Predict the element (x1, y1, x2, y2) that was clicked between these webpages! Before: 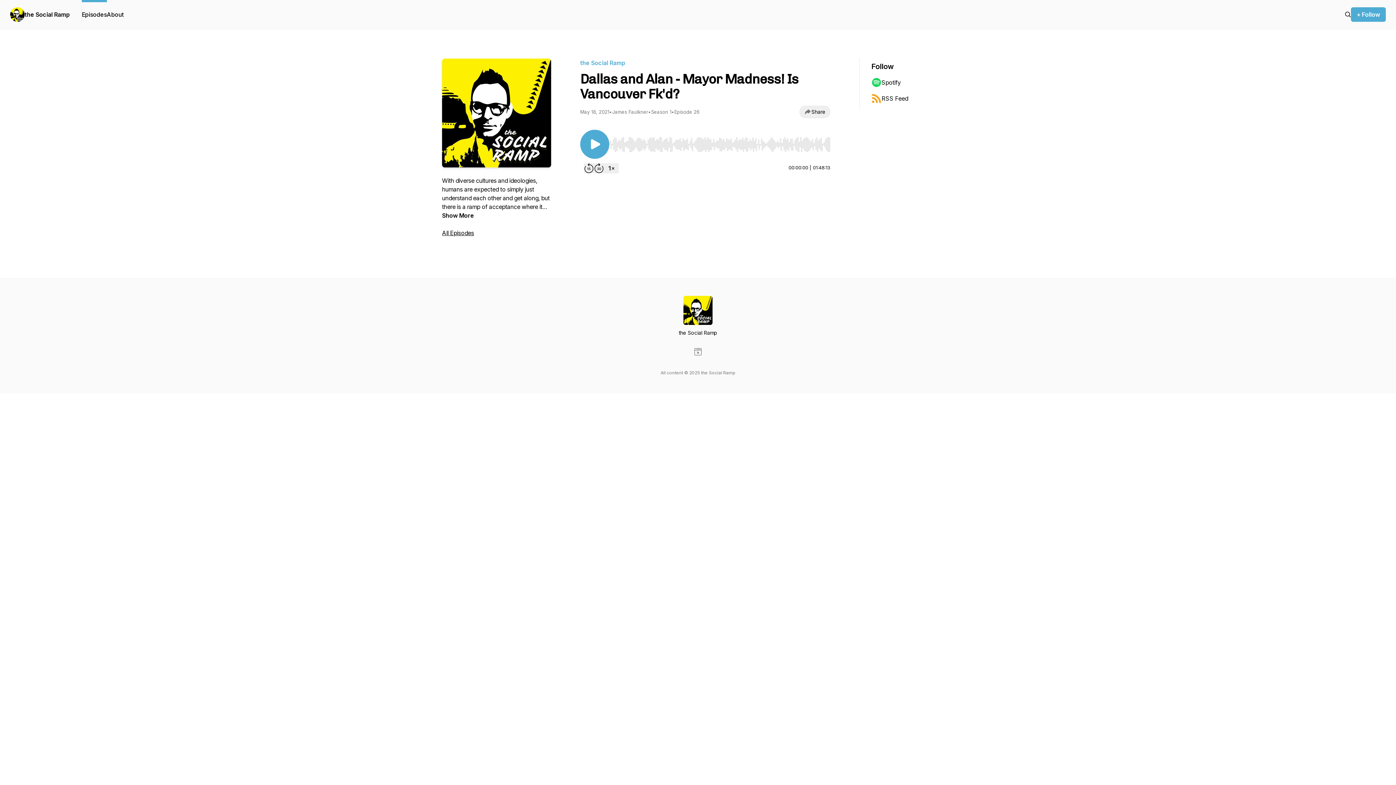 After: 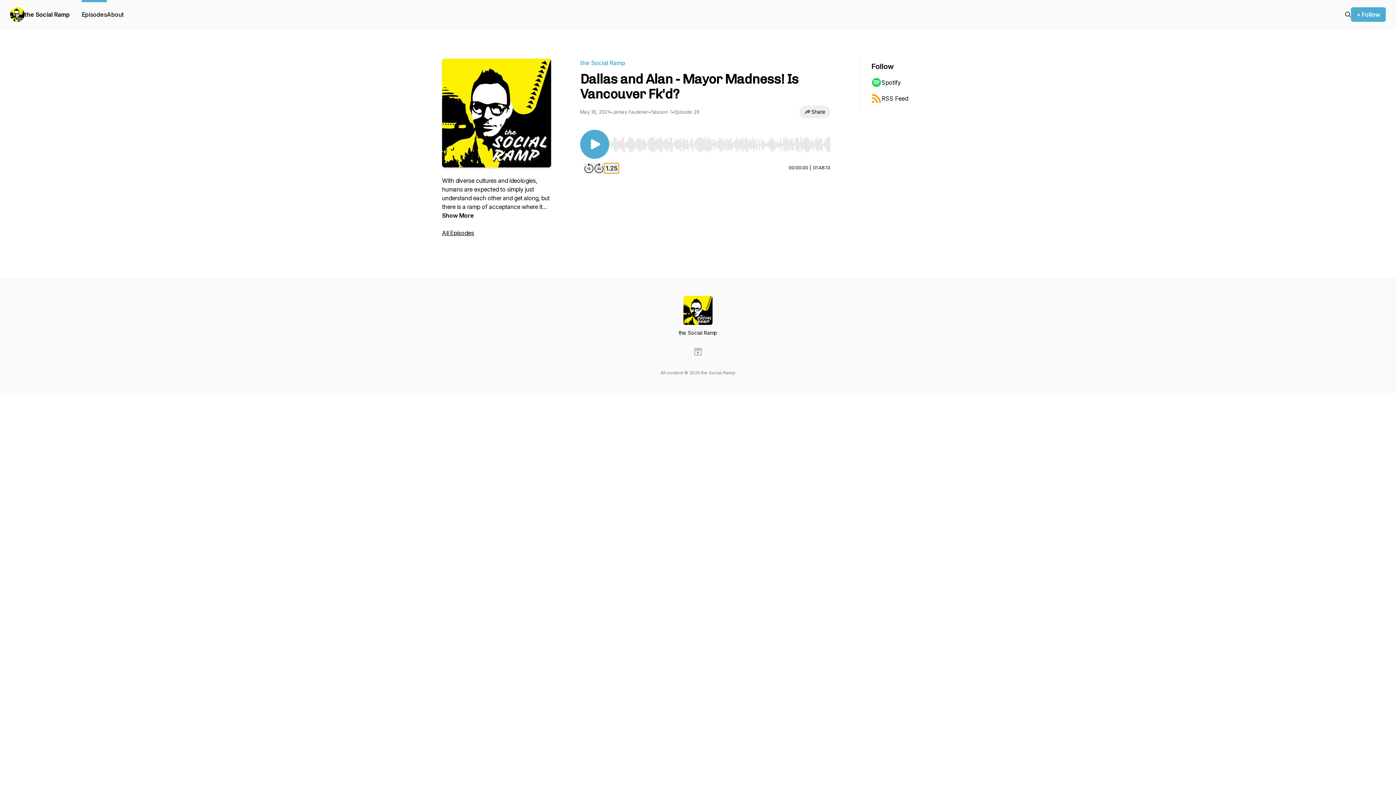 Action: bbox: (604, 163, 618, 173) label: Change playback speed